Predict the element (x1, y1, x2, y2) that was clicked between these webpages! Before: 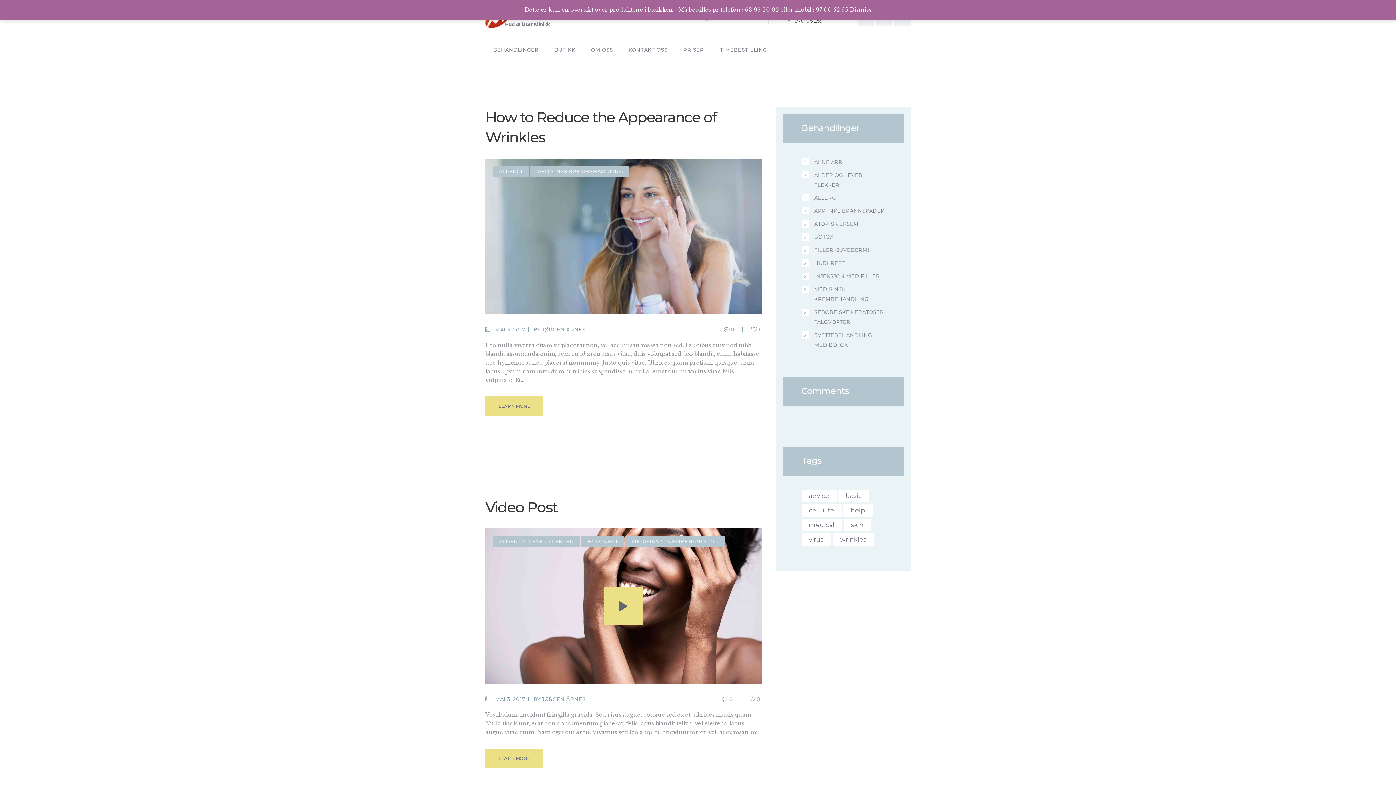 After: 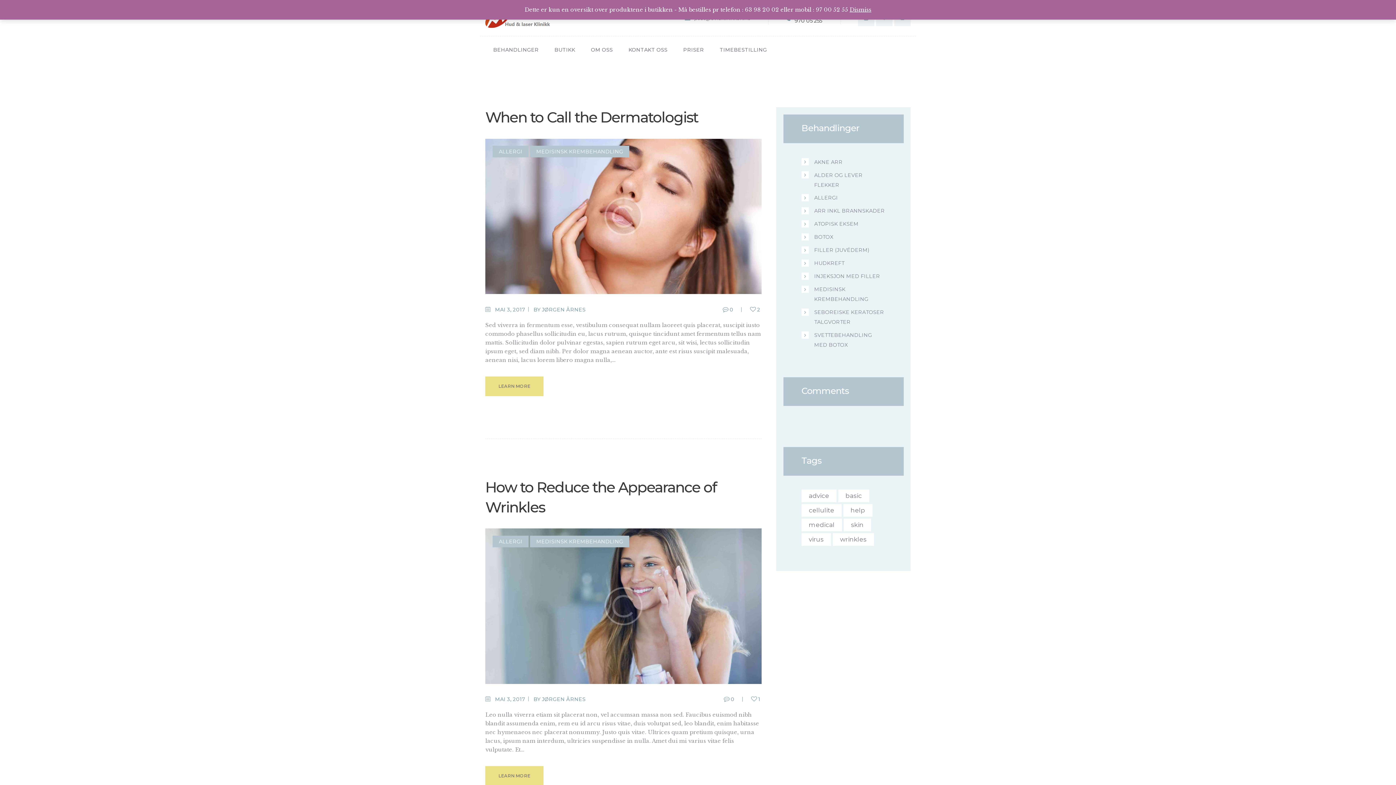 Action: bbox: (530, 165, 629, 177) label: MEDISINSK KREMBEHANDLING